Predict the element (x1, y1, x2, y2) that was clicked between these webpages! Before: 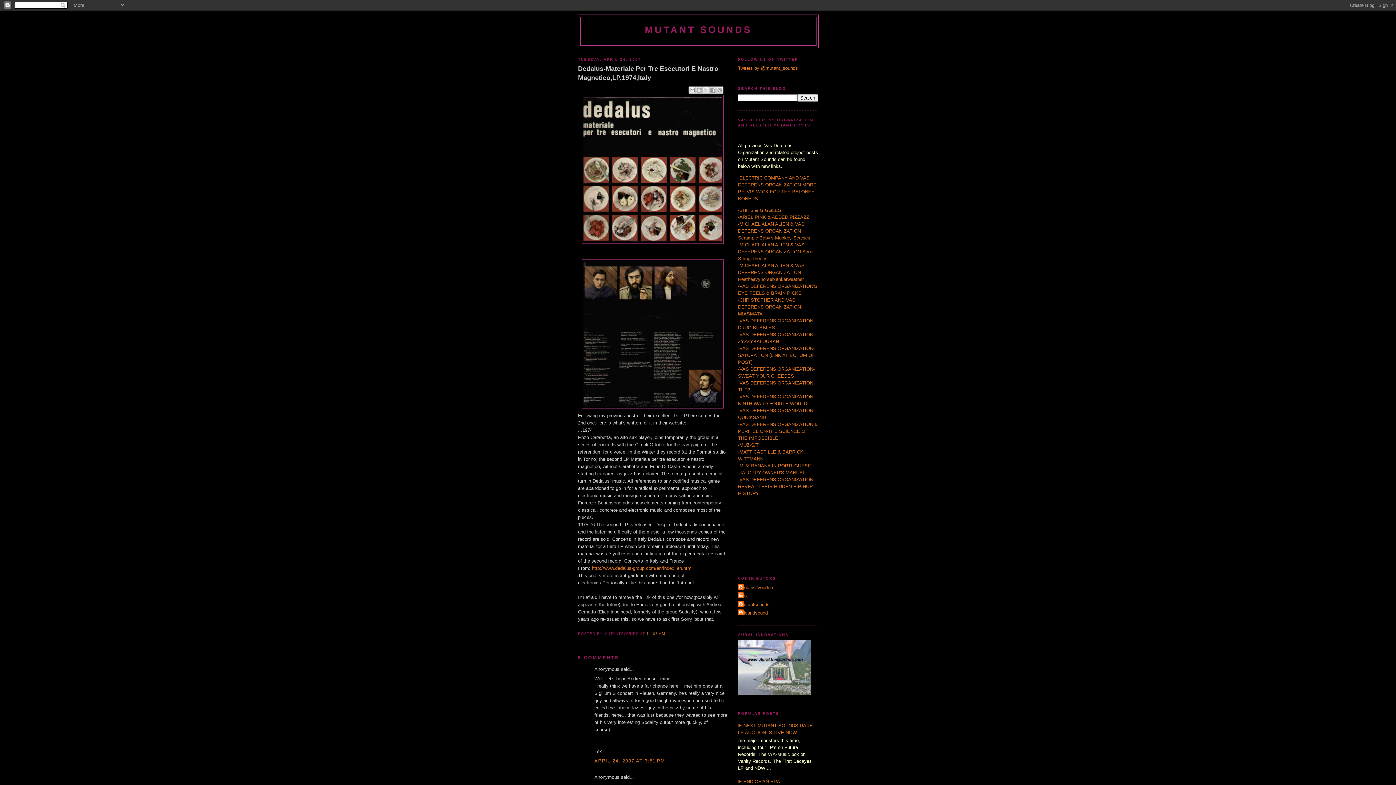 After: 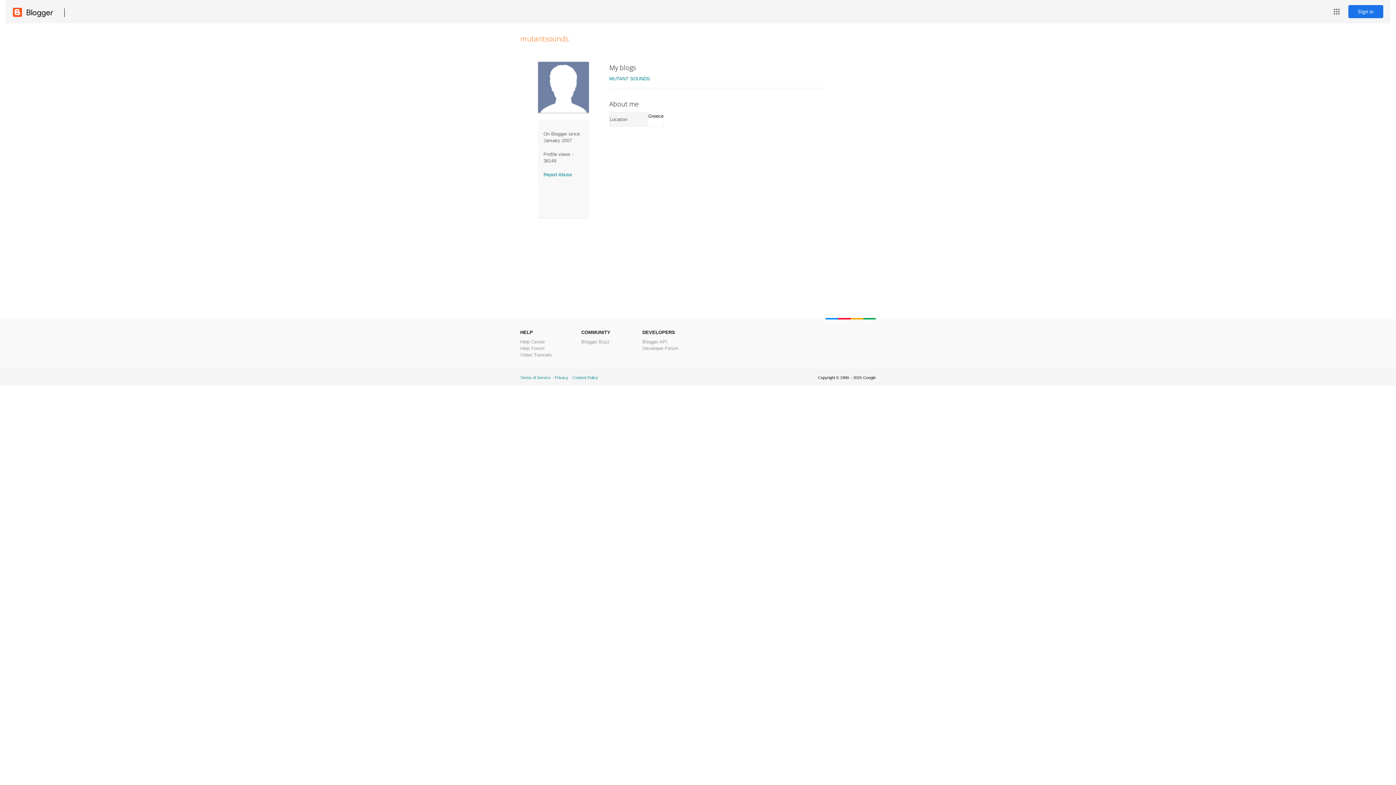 Action: label: mutantsounds bbox: (738, 601, 769, 608)